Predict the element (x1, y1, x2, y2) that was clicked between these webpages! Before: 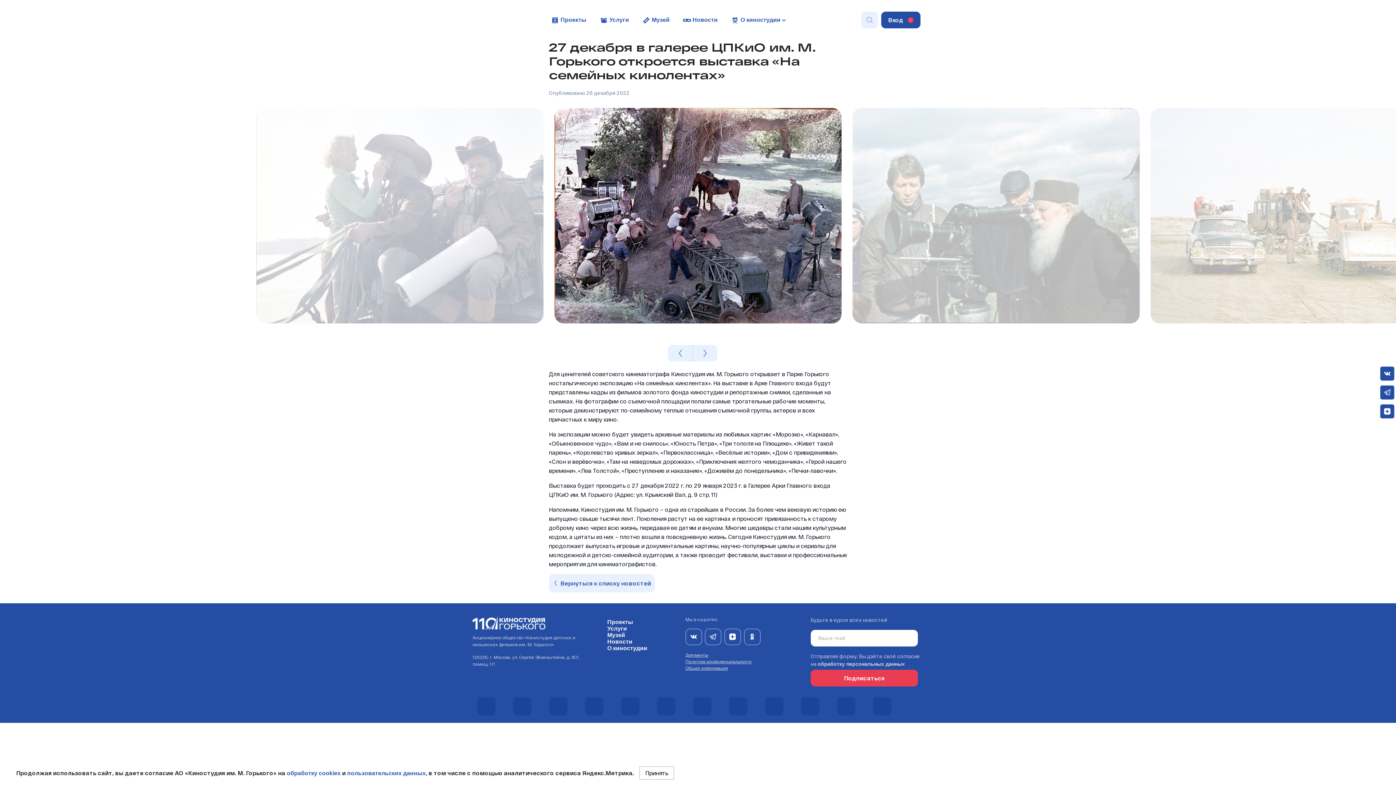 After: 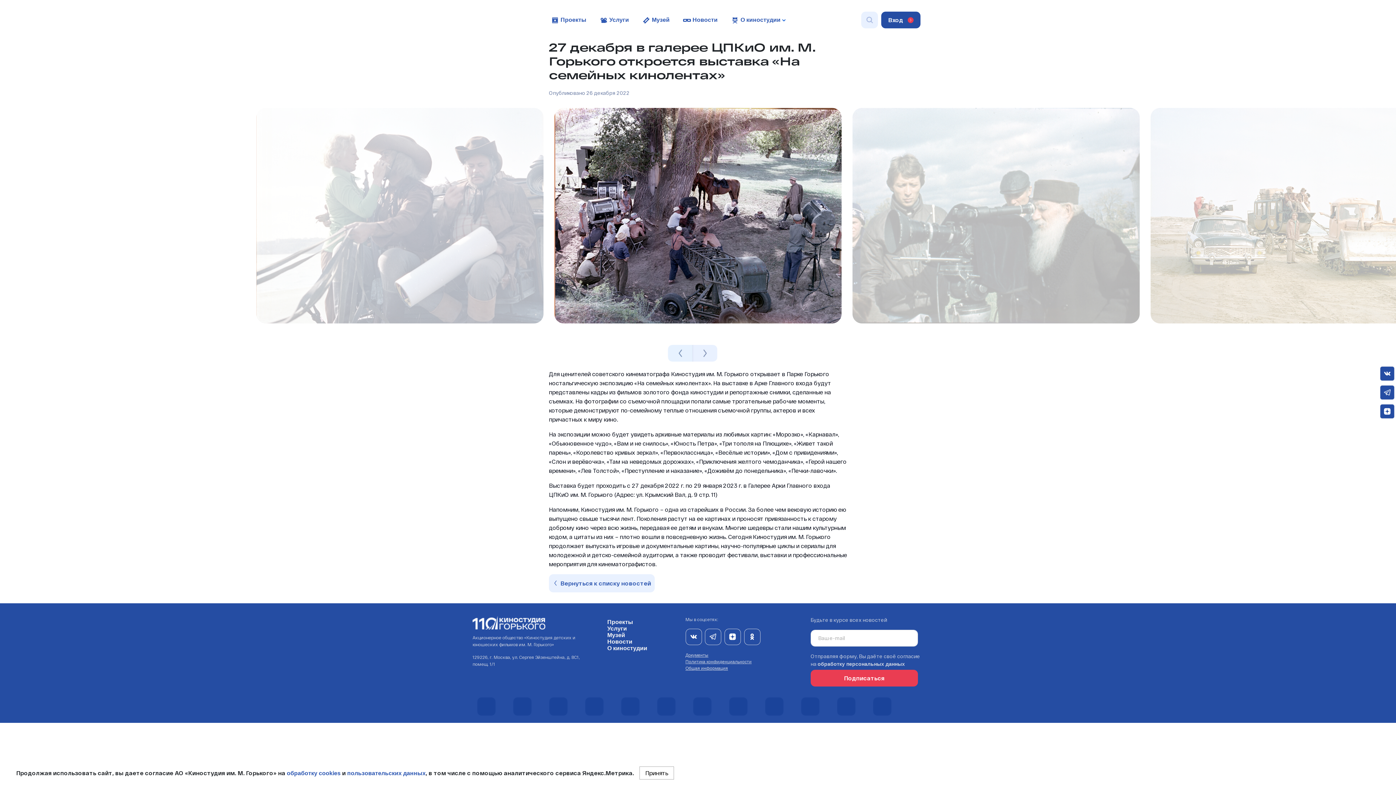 Action: bbox: (744, 633, 760, 639)